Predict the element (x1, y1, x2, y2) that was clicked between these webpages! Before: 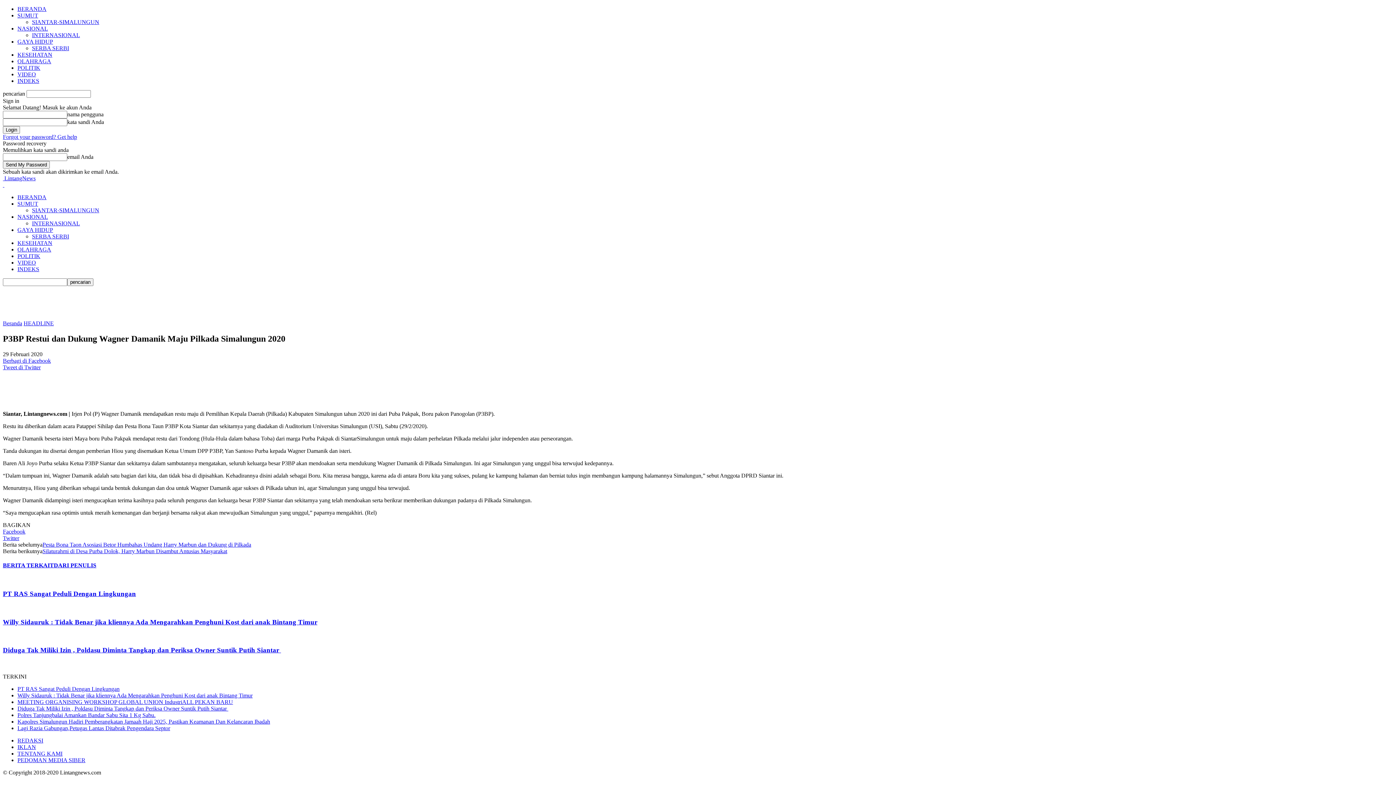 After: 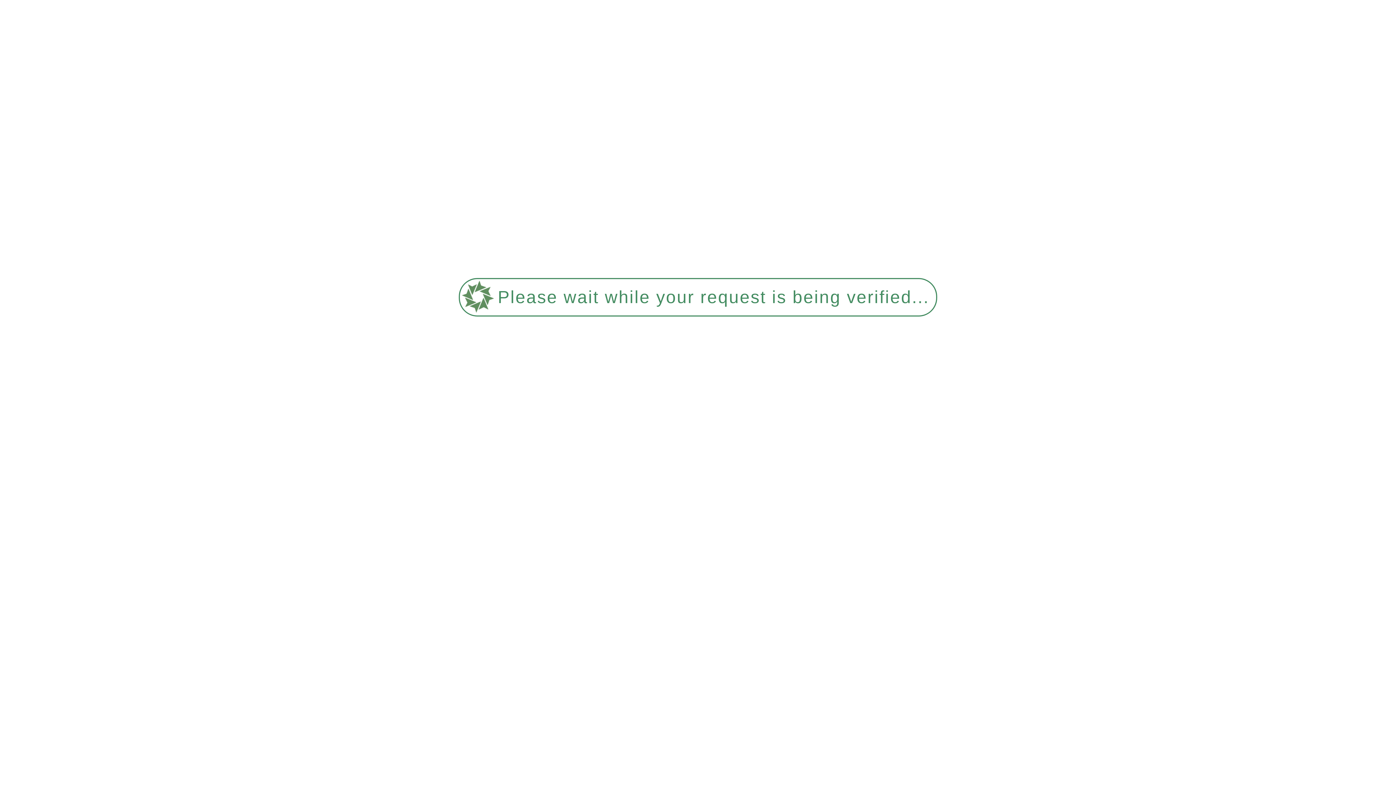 Action: bbox: (32, 220, 80, 226) label: INTERNASIONAL